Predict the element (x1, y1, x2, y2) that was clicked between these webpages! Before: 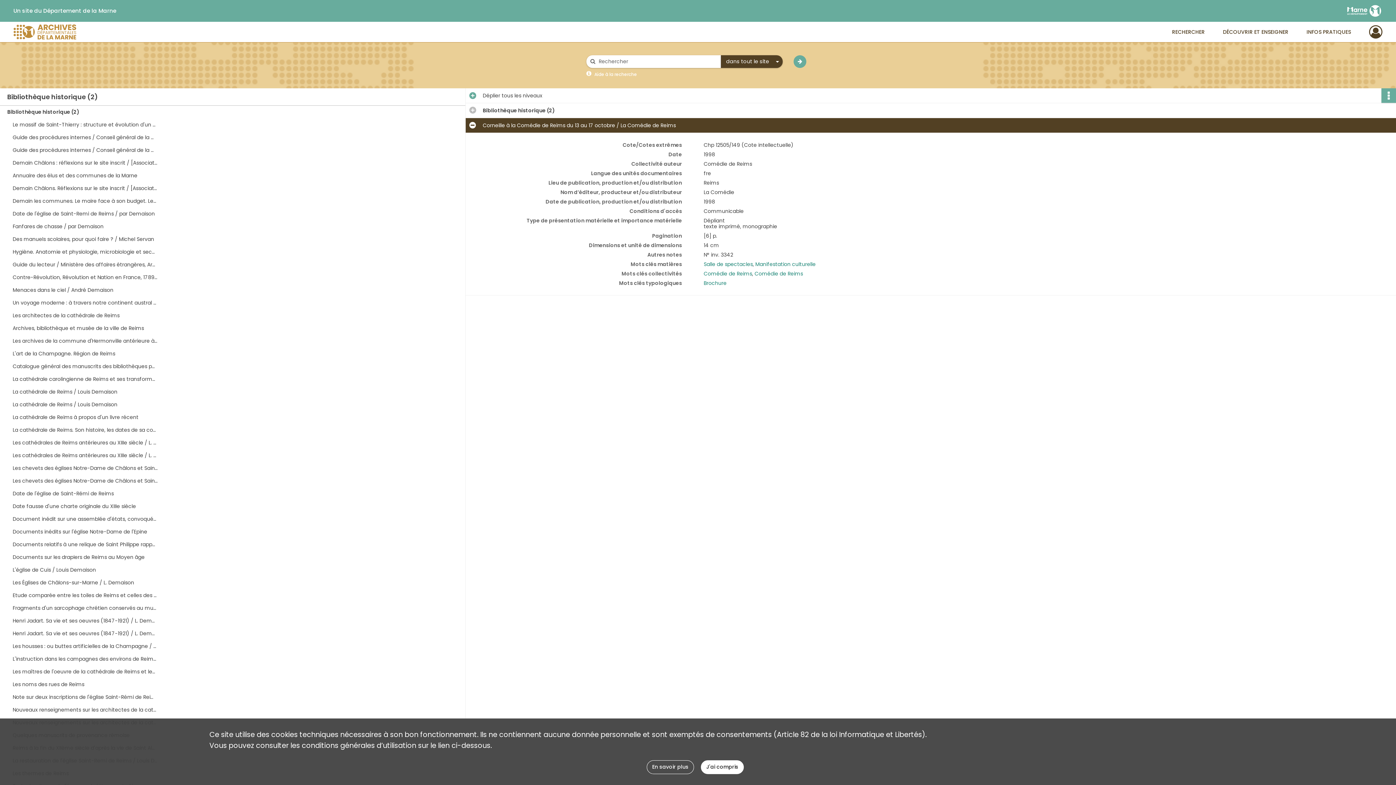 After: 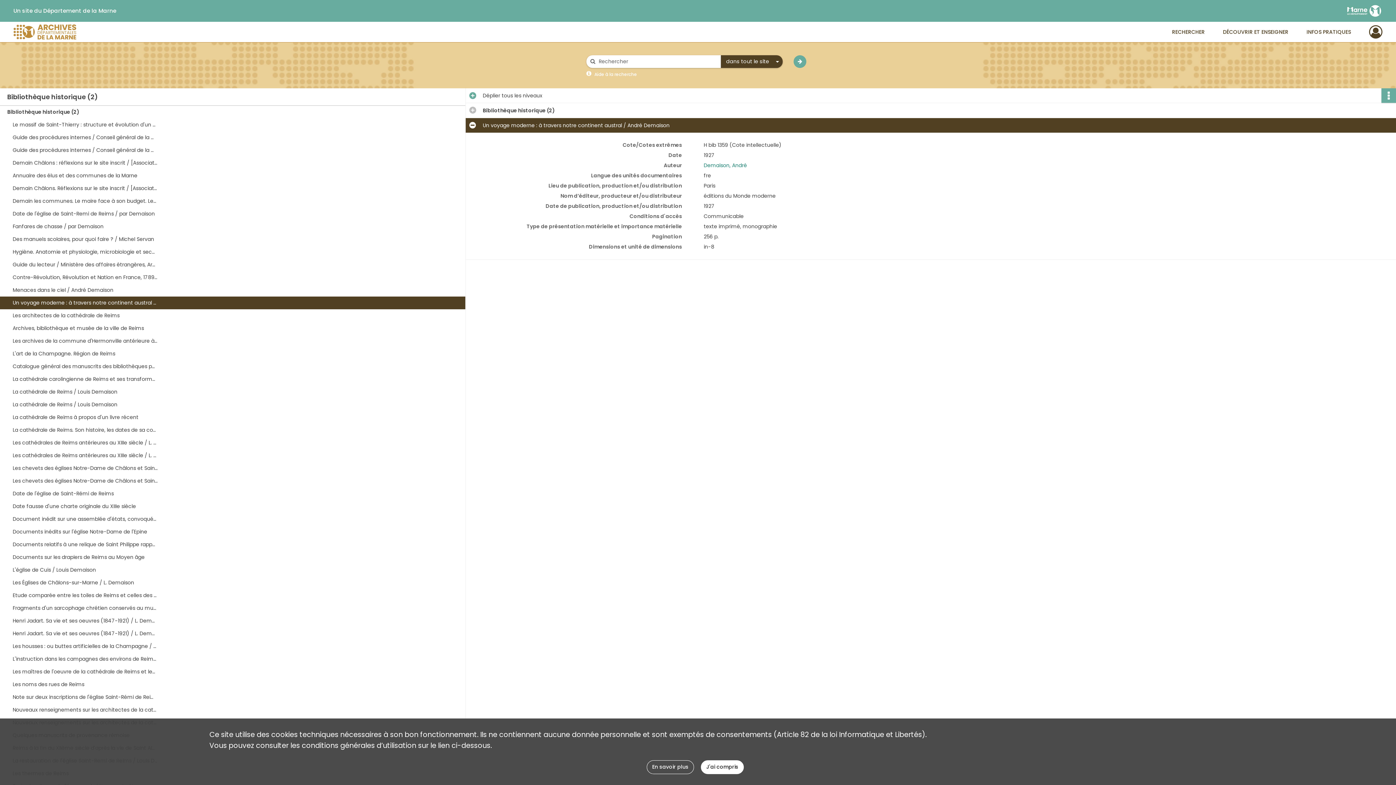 Action: bbox: (12, 296, 158, 309) label: Un voyage moderne : à travers notre continent austral / André Demaison